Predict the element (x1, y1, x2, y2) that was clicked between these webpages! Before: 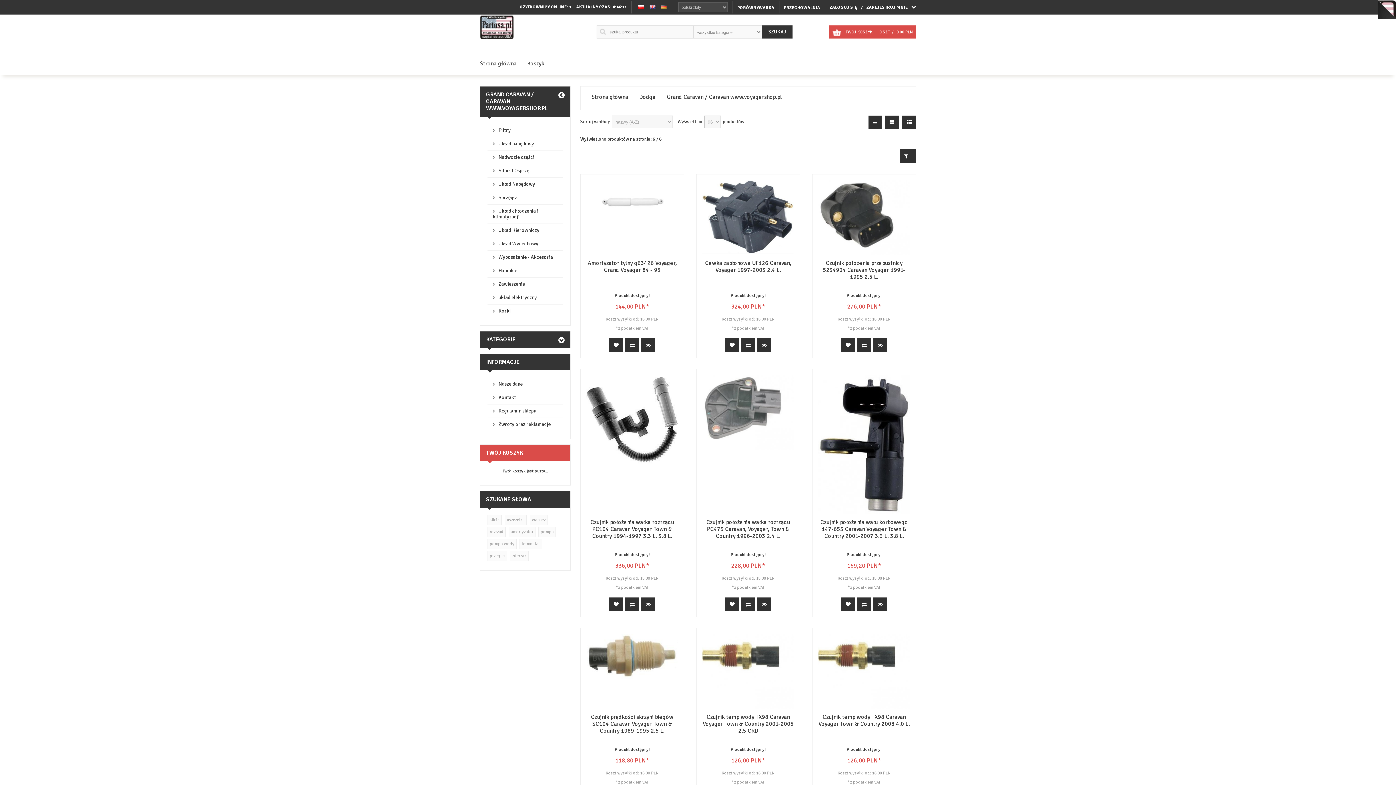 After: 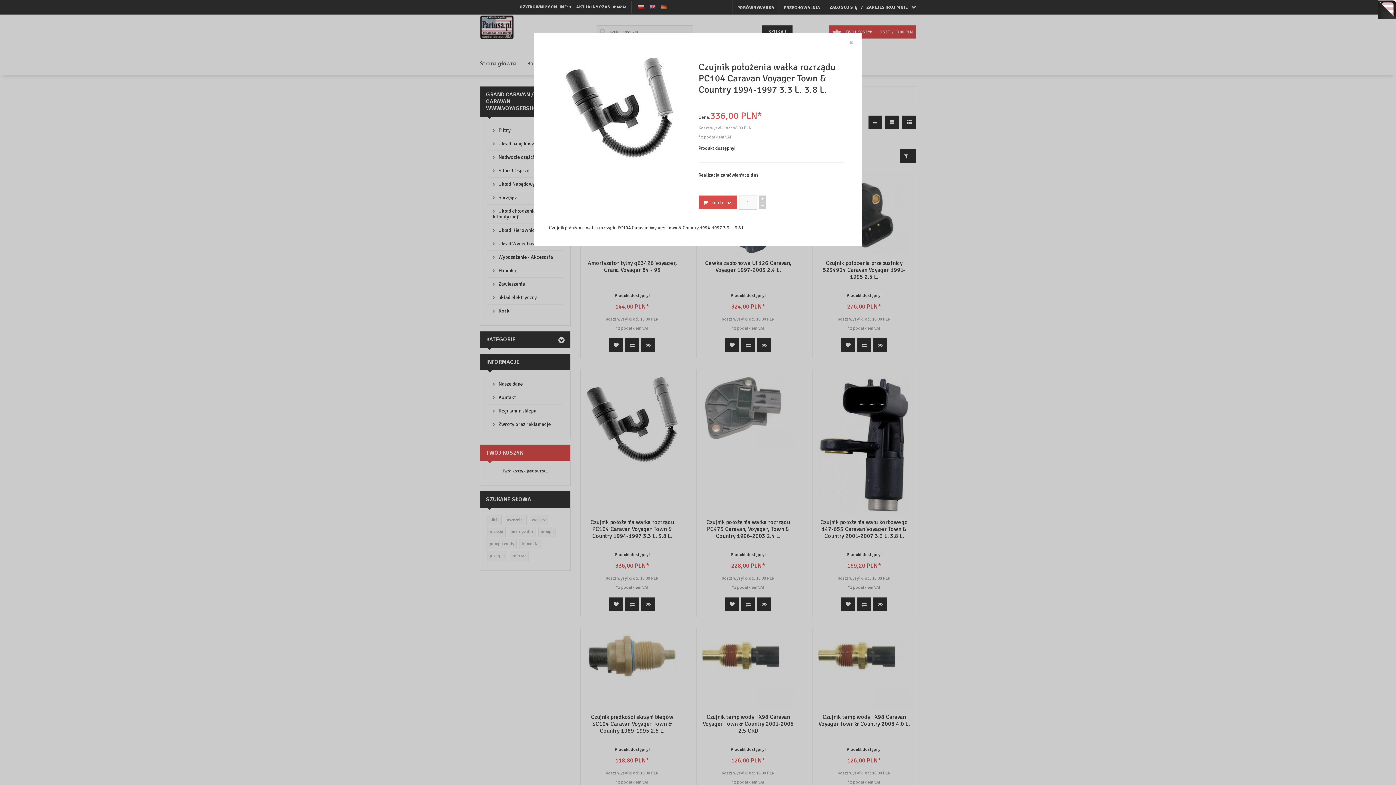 Action: bbox: (641, 597, 655, 611)